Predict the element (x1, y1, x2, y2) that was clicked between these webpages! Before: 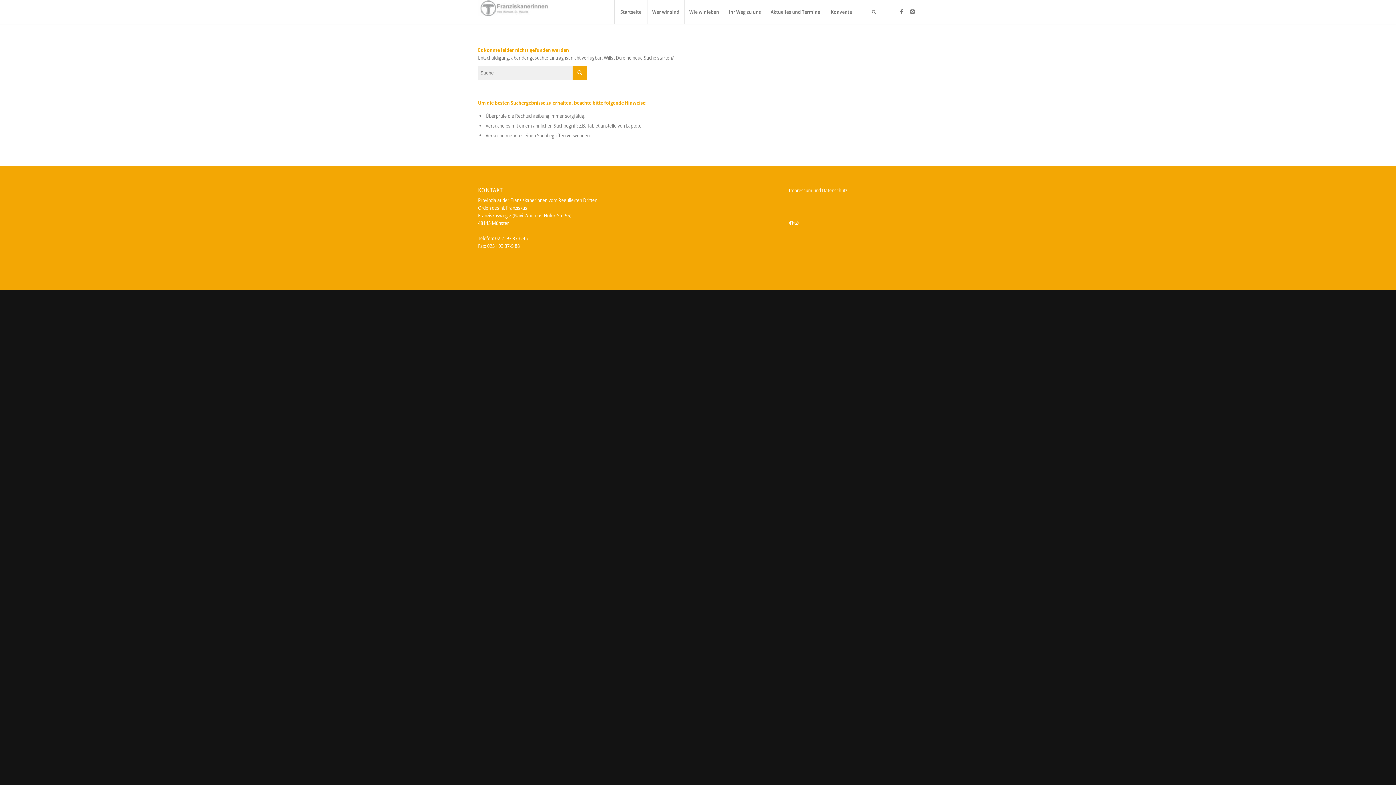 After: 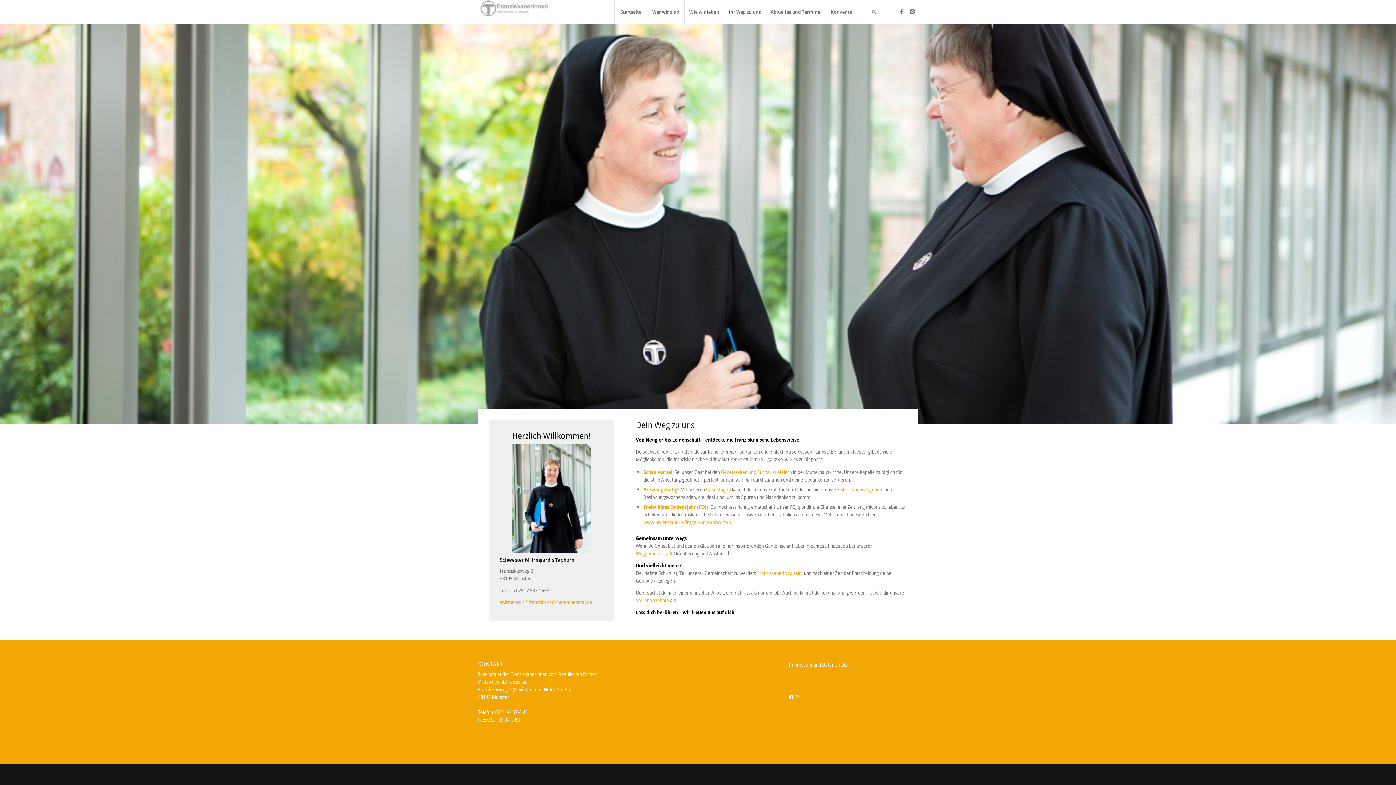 Action: label: Ihr Weg zu uns bbox: (724, 0, 765, 23)